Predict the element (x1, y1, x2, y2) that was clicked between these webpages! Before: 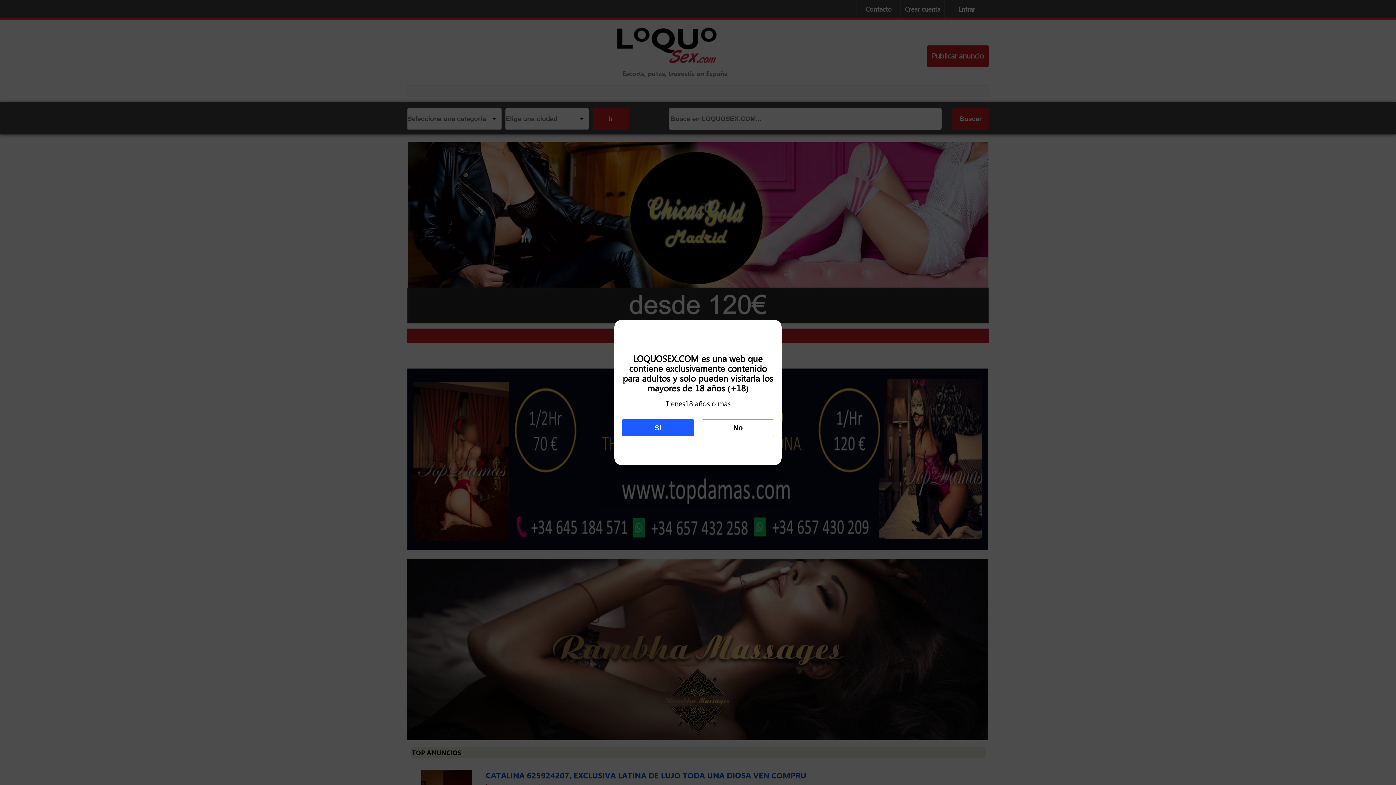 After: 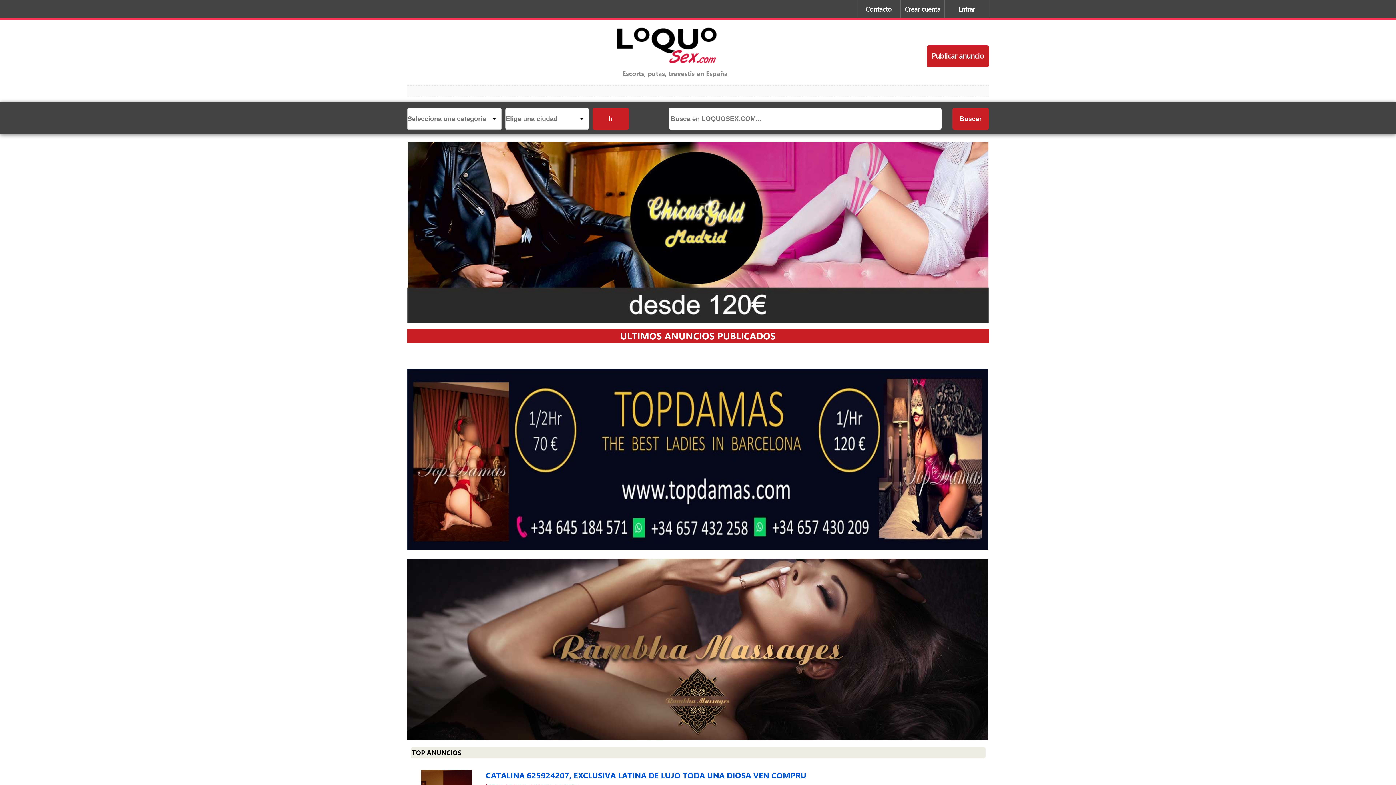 Action: label: Si bbox: (621, 419, 694, 436)